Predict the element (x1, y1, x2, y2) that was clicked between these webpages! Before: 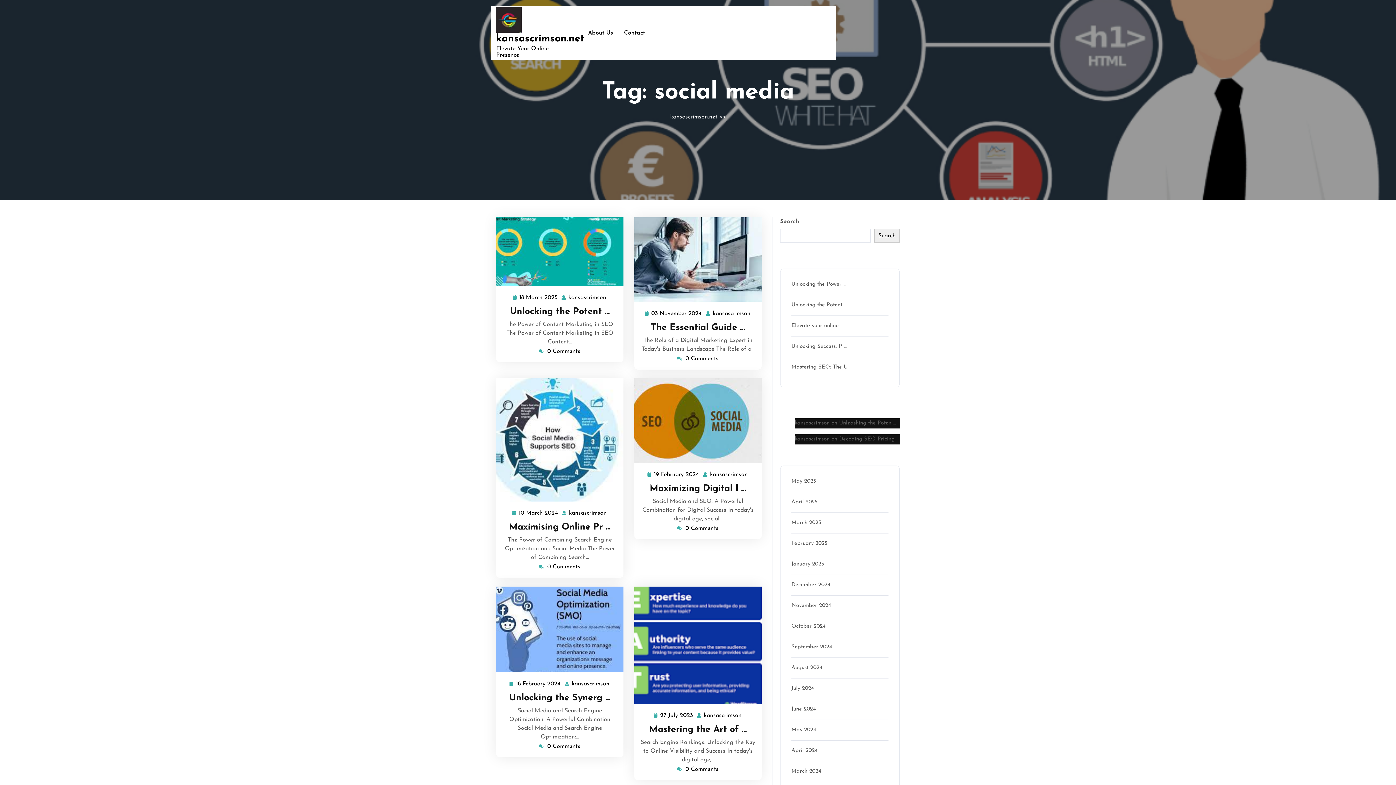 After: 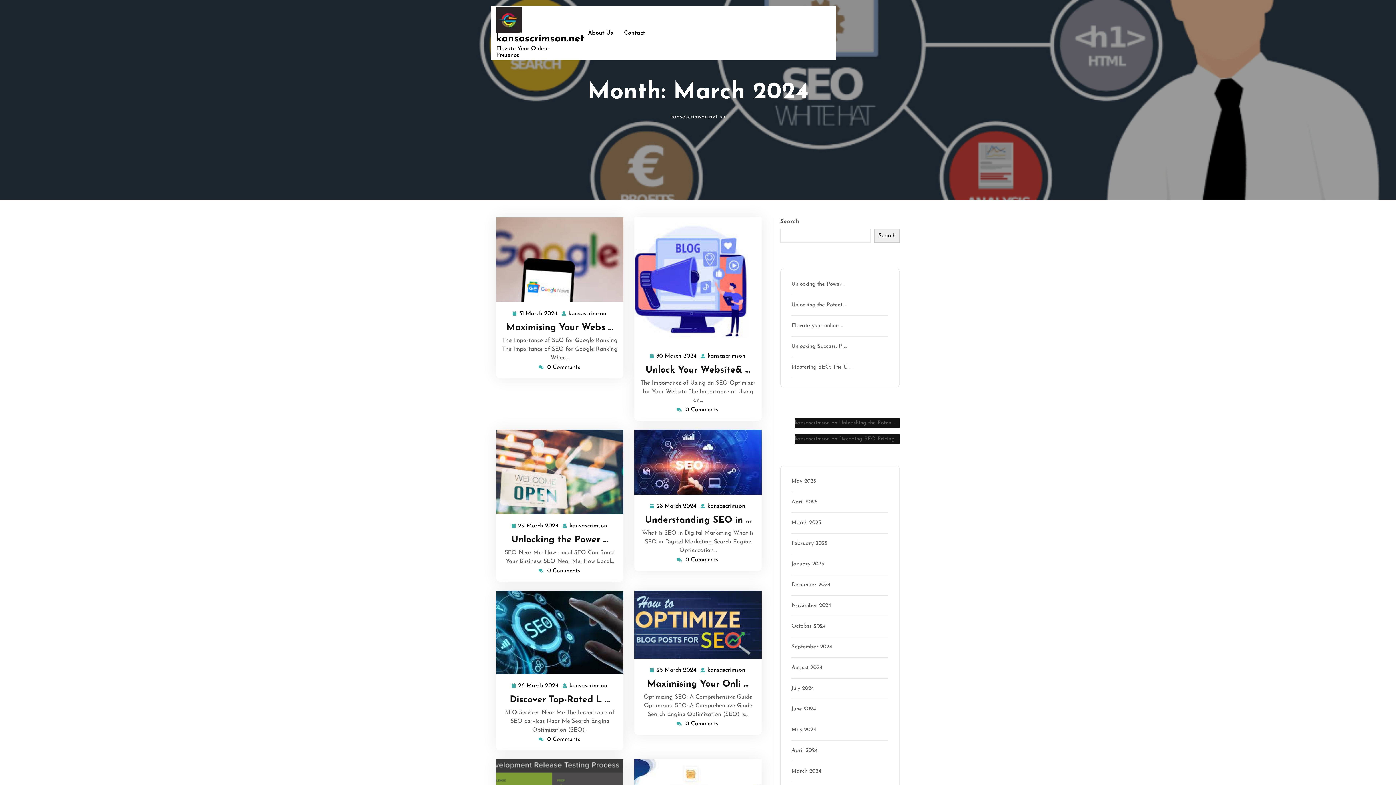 Action: label: March 2024 bbox: (791, 769, 821, 774)